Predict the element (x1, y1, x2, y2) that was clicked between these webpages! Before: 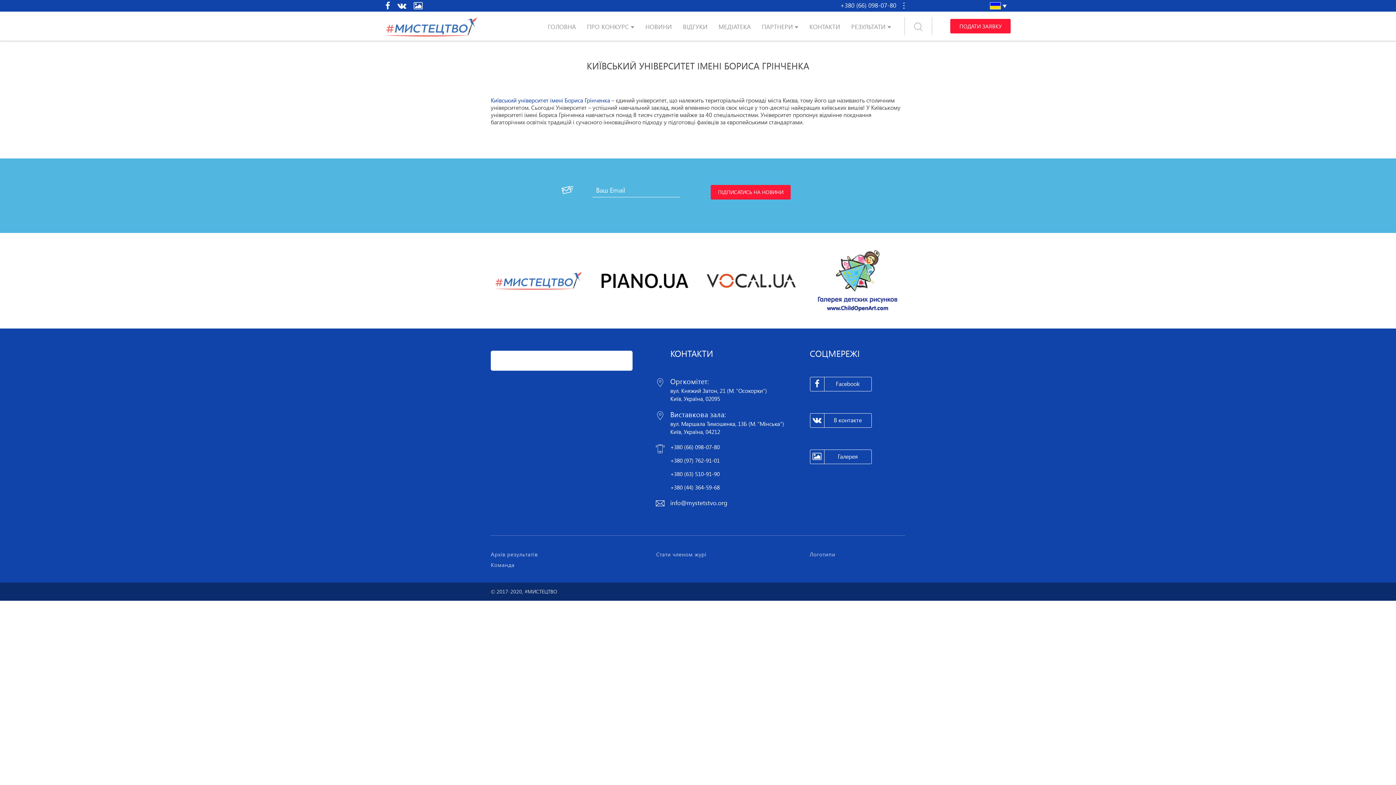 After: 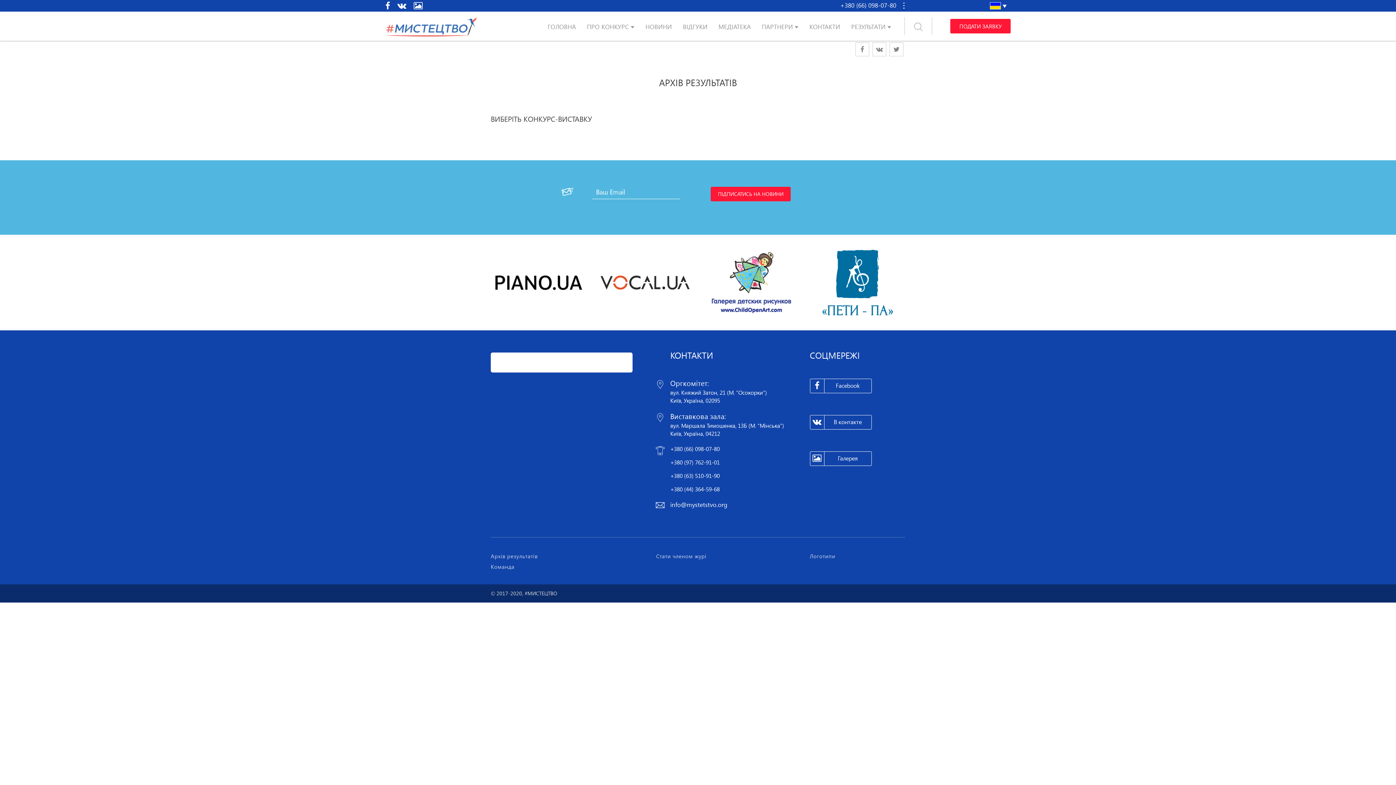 Action: bbox: (490, 550, 538, 558) label: Архів результатів